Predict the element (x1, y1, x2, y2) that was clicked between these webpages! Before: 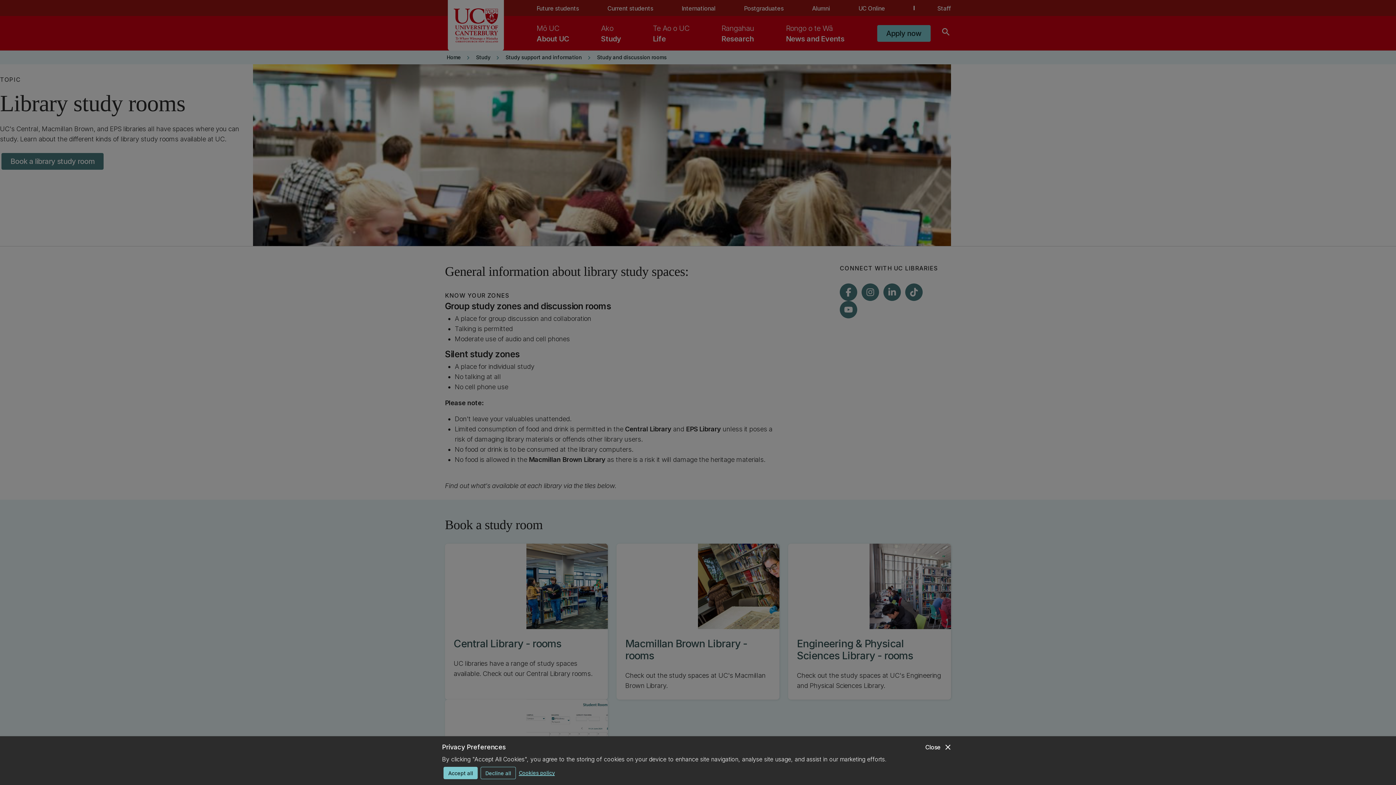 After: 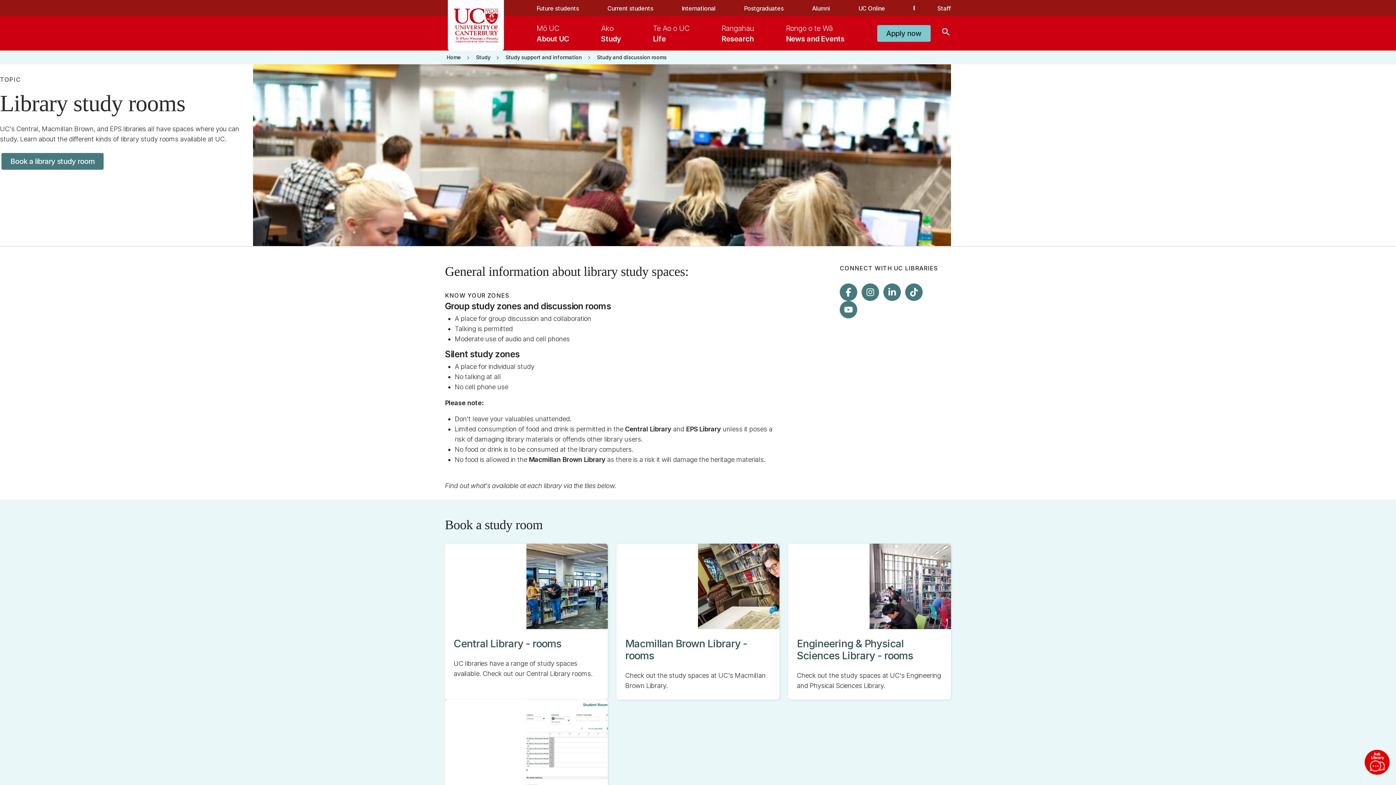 Action: label: close
Close bbox: (925, 742, 952, 752)